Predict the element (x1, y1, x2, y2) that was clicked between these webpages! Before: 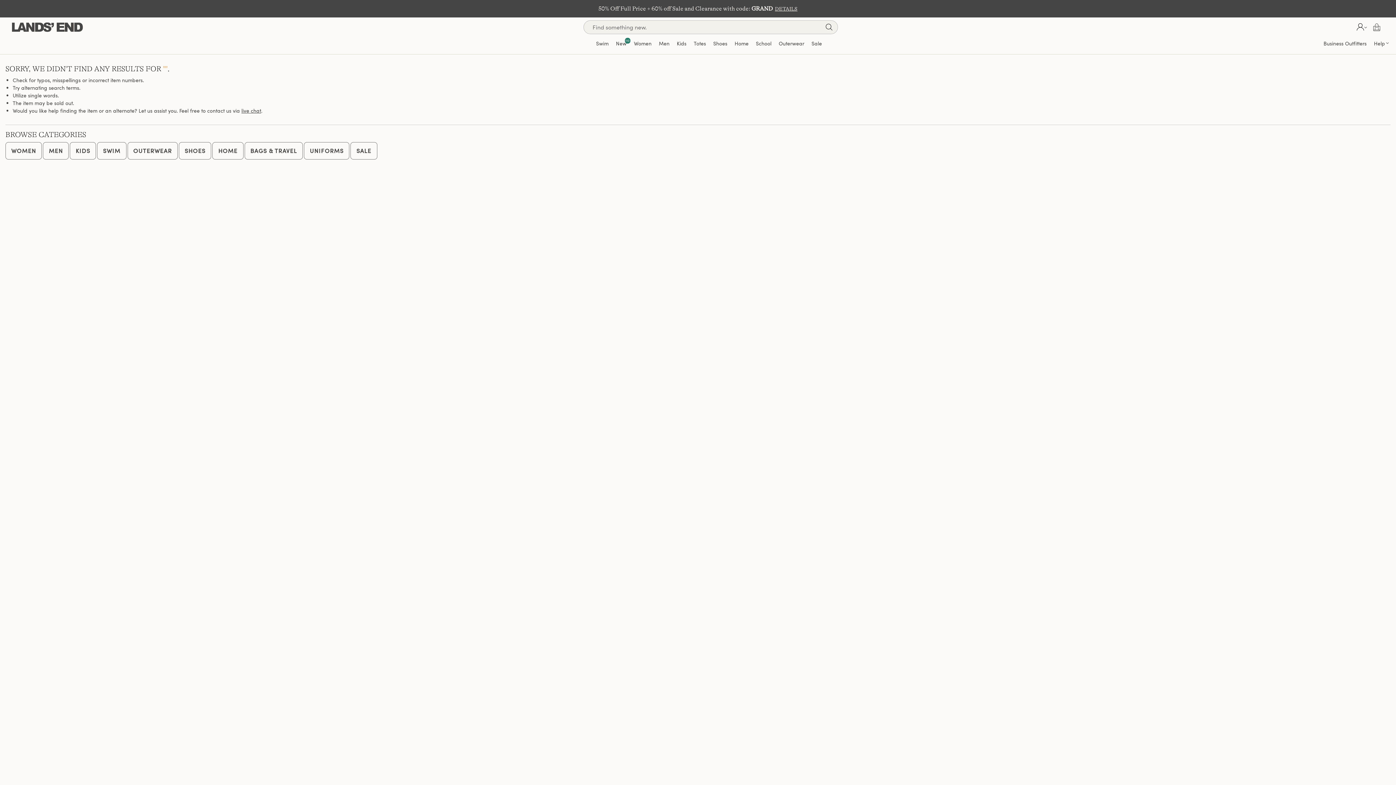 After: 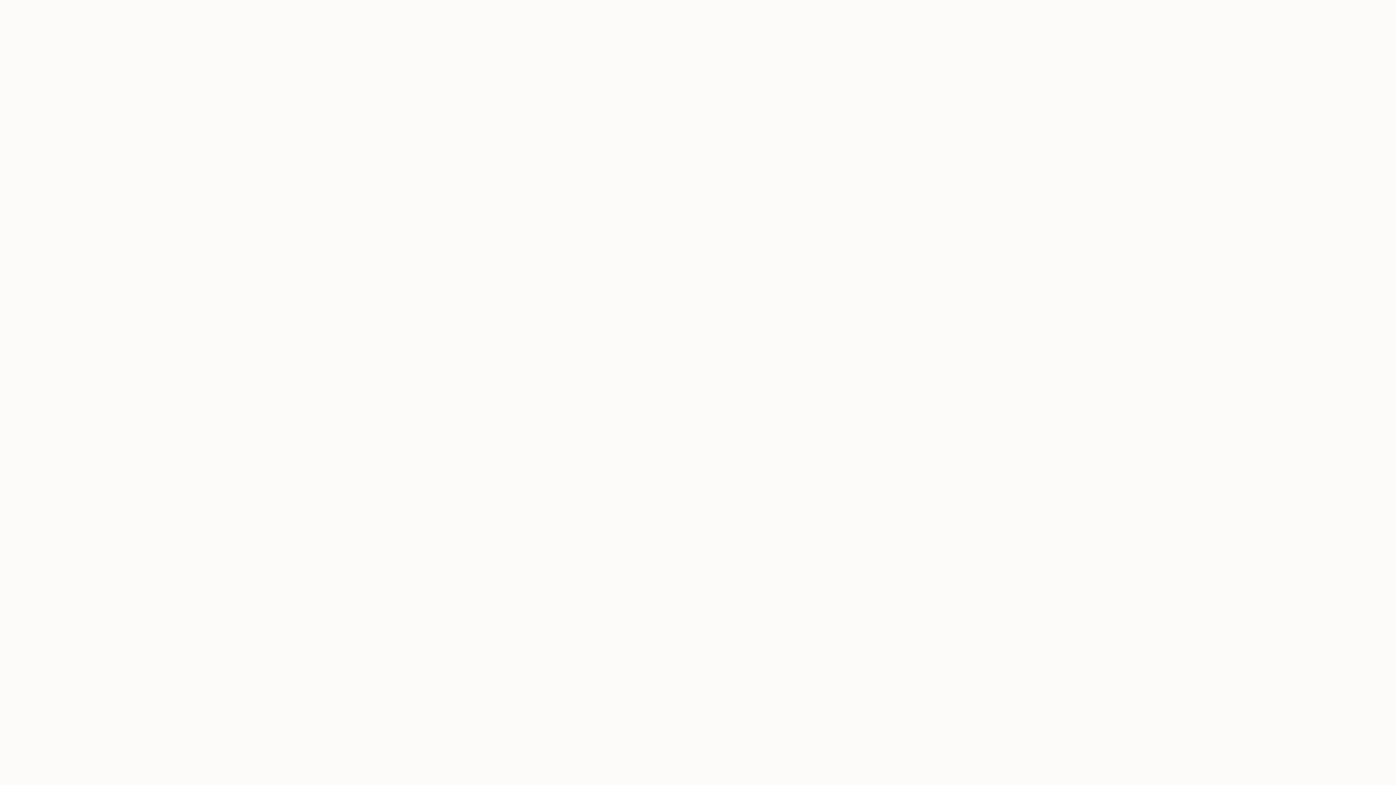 Action: bbox: (1369, 23, 1384, 31)